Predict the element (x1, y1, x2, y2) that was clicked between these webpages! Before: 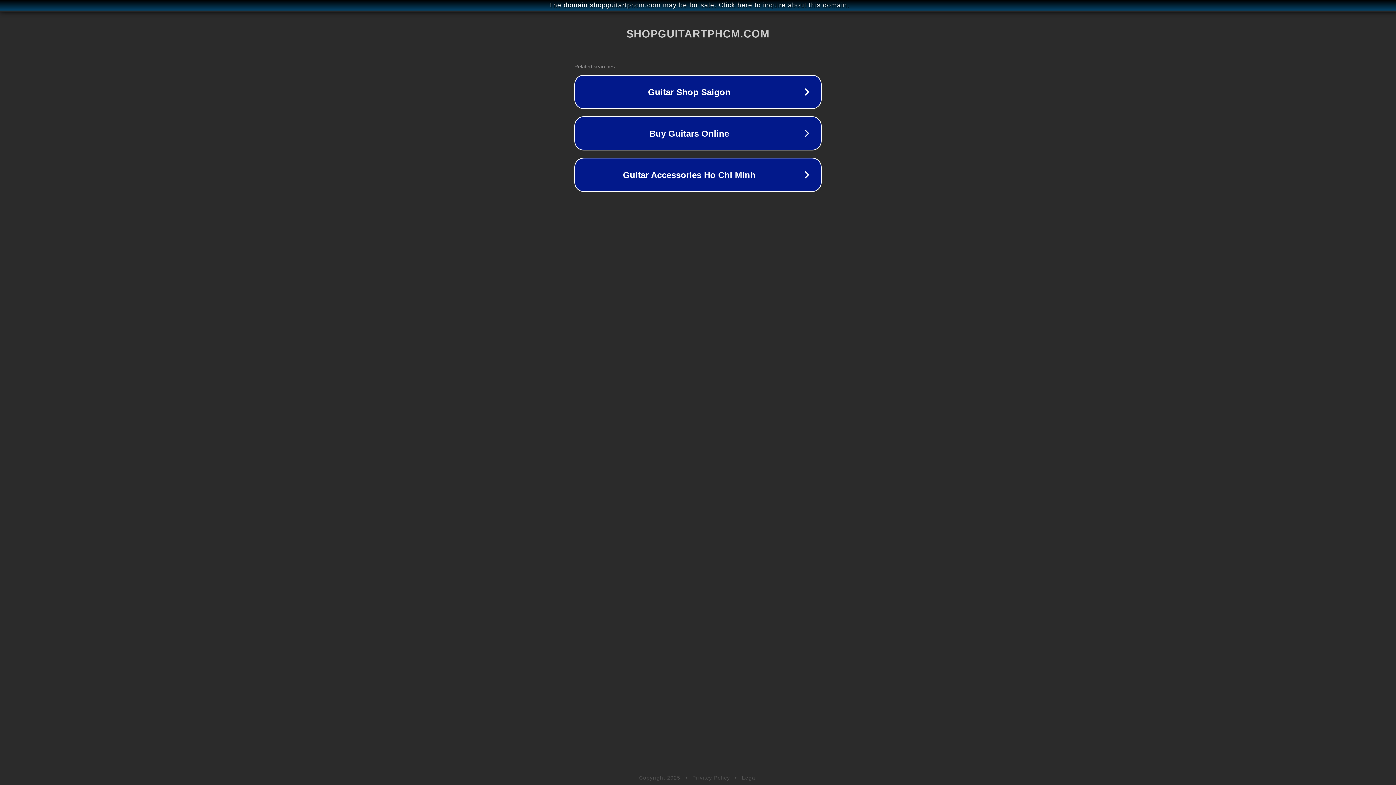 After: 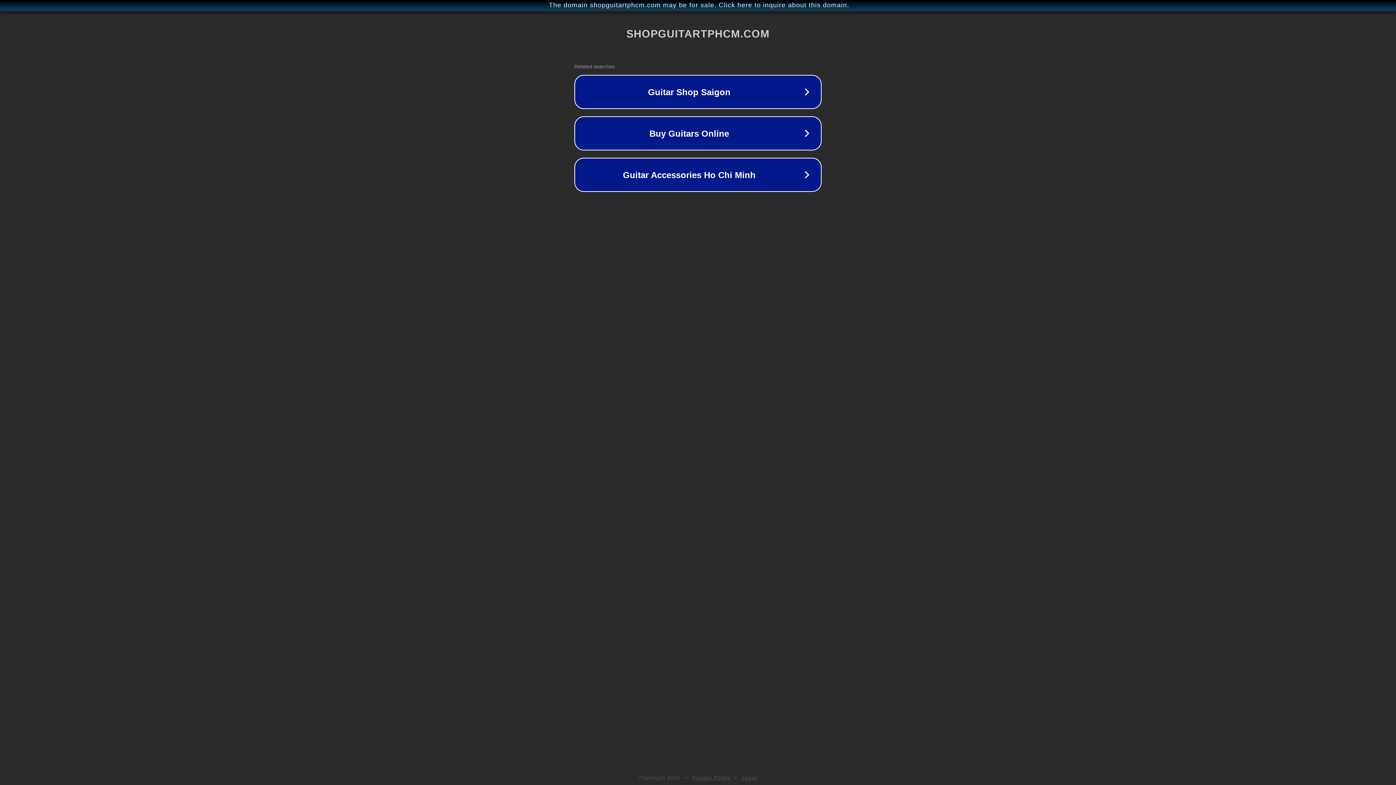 Action: label: Legal bbox: (742, 775, 757, 781)